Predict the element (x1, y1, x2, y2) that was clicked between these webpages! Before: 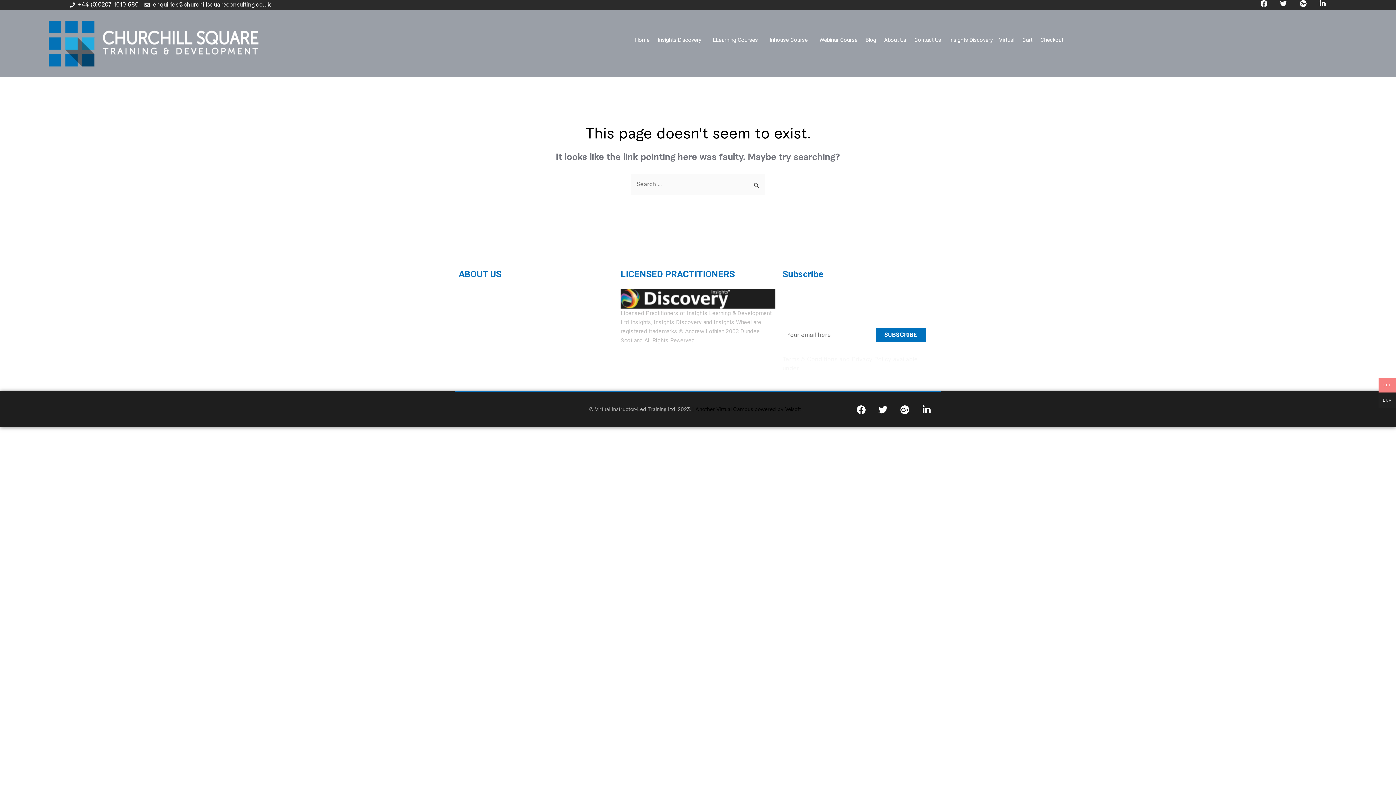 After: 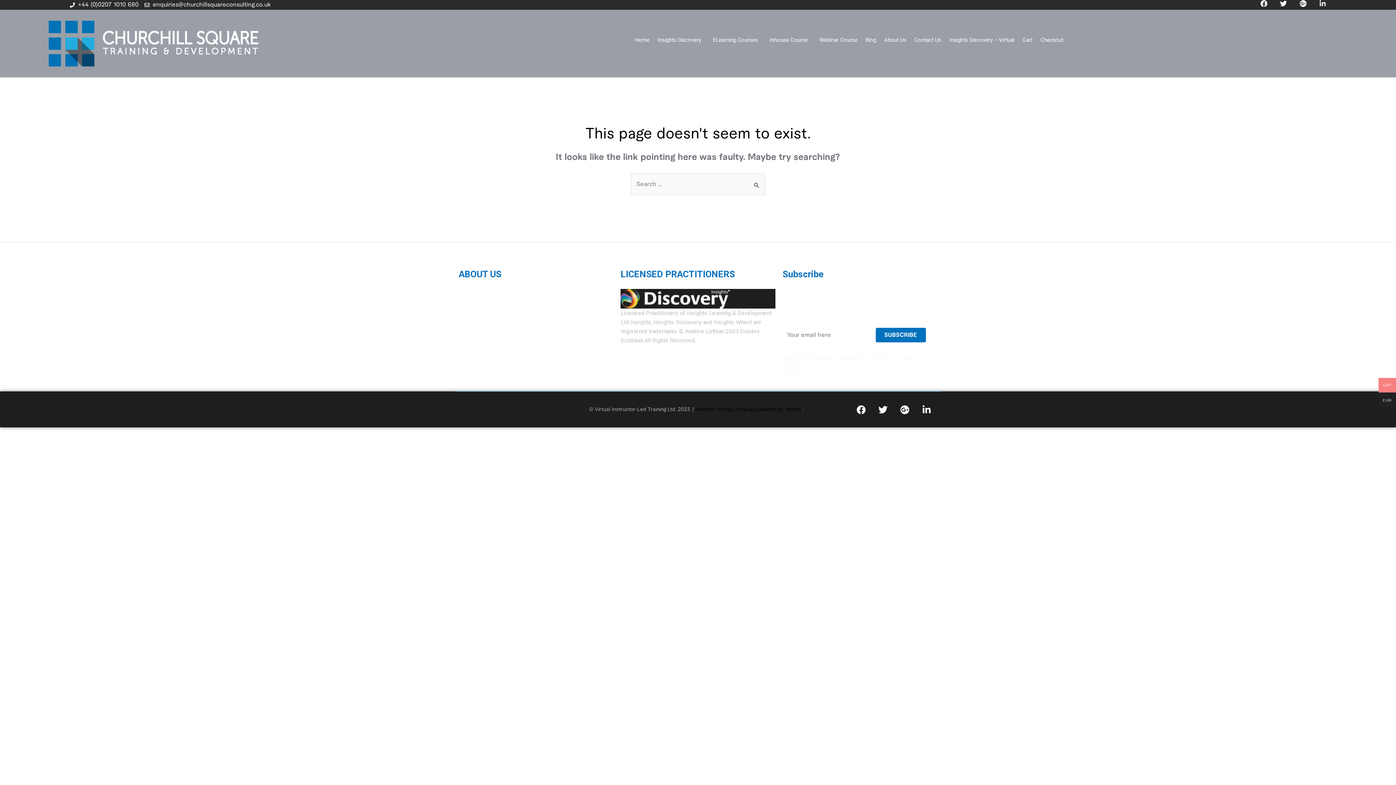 Action: bbox: (1319, 0, 1326, 6) label: Linkedin-in